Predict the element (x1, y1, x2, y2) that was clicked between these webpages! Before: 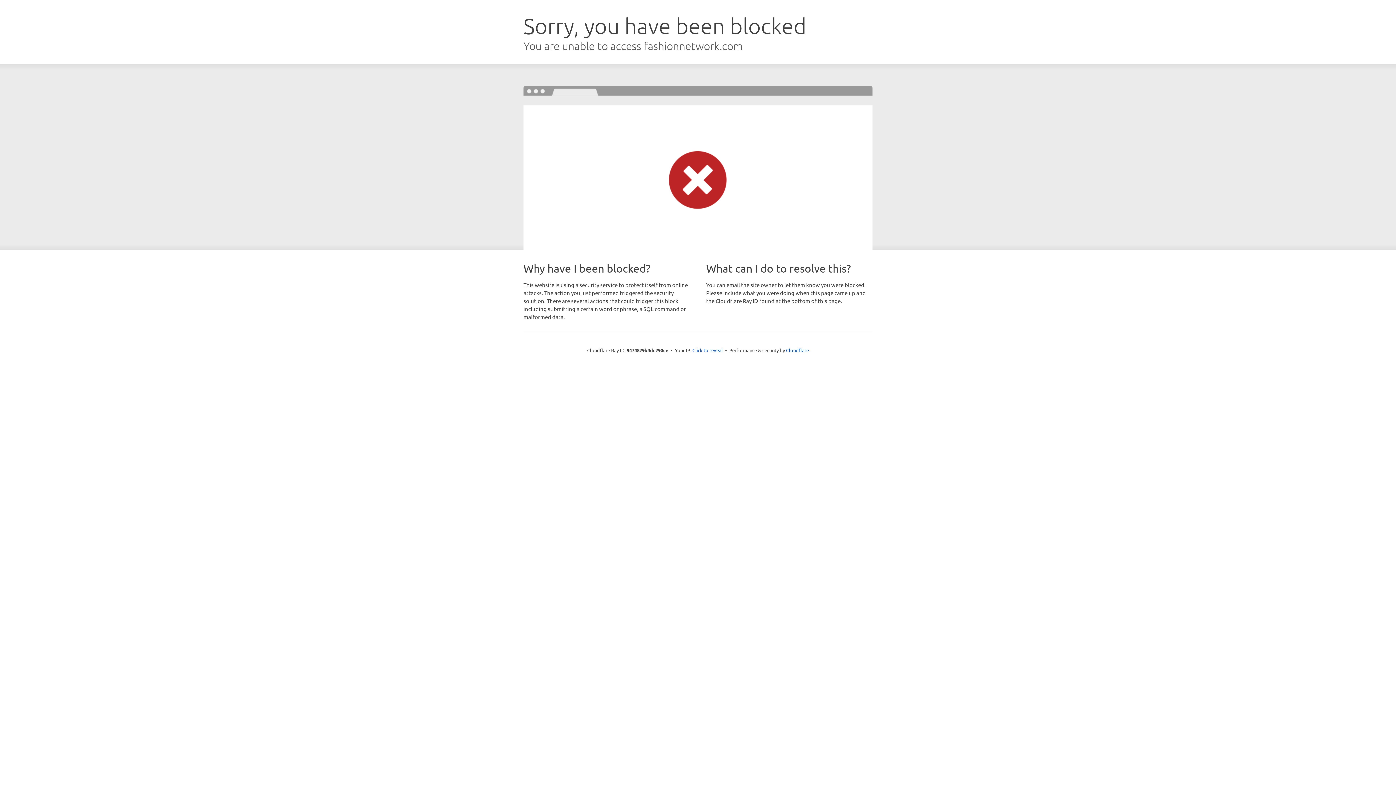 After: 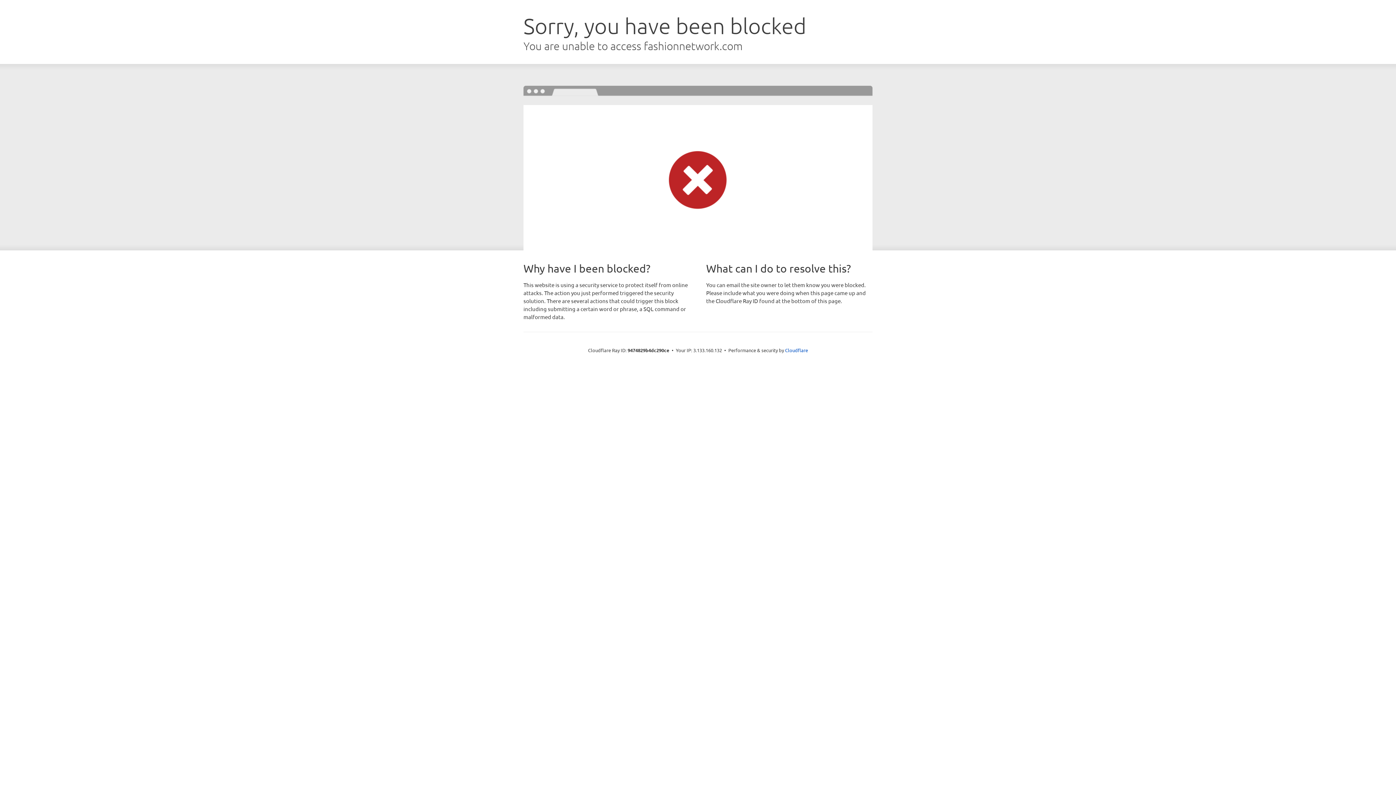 Action: bbox: (692, 346, 723, 353) label: Click to reveal